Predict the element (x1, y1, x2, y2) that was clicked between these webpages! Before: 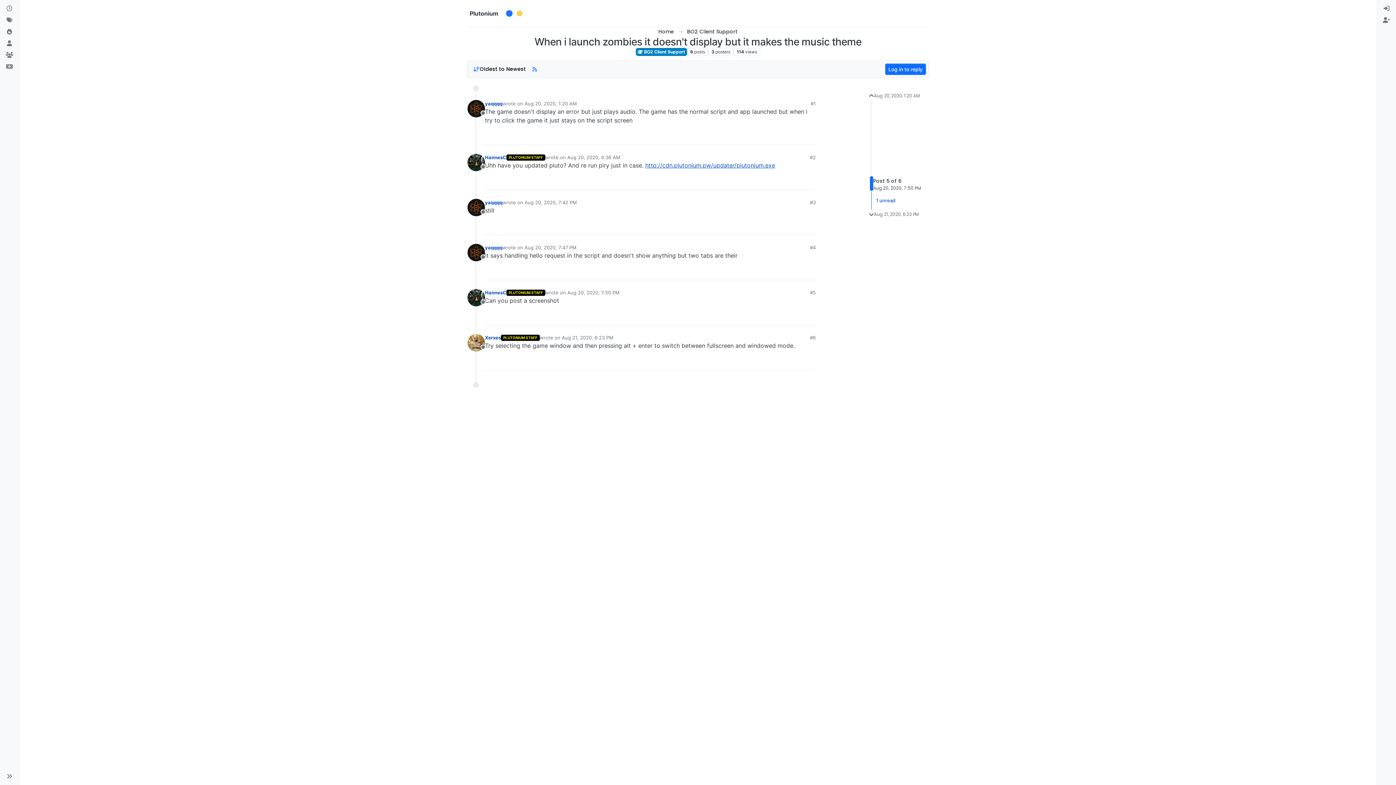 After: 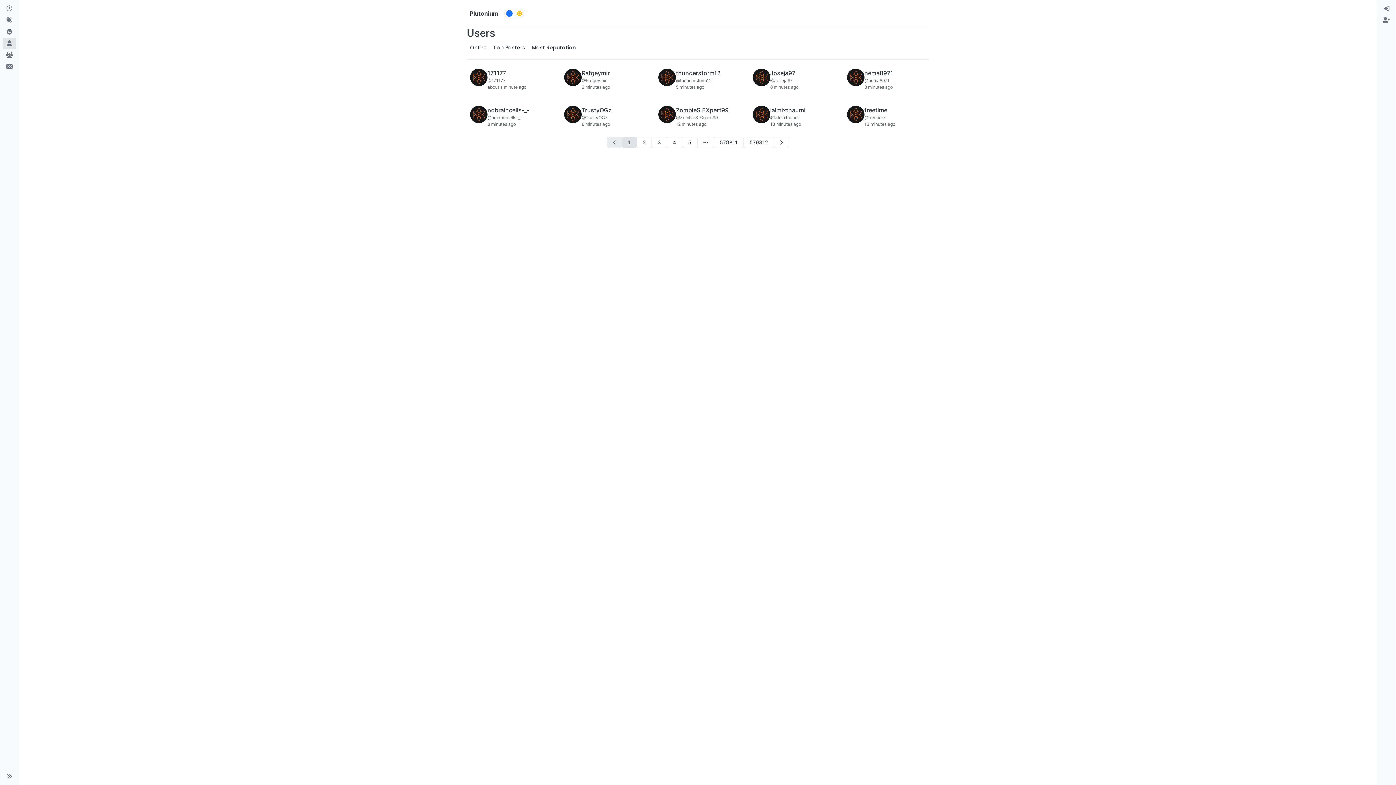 Action: label: Users bbox: (2, 37, 16, 49)